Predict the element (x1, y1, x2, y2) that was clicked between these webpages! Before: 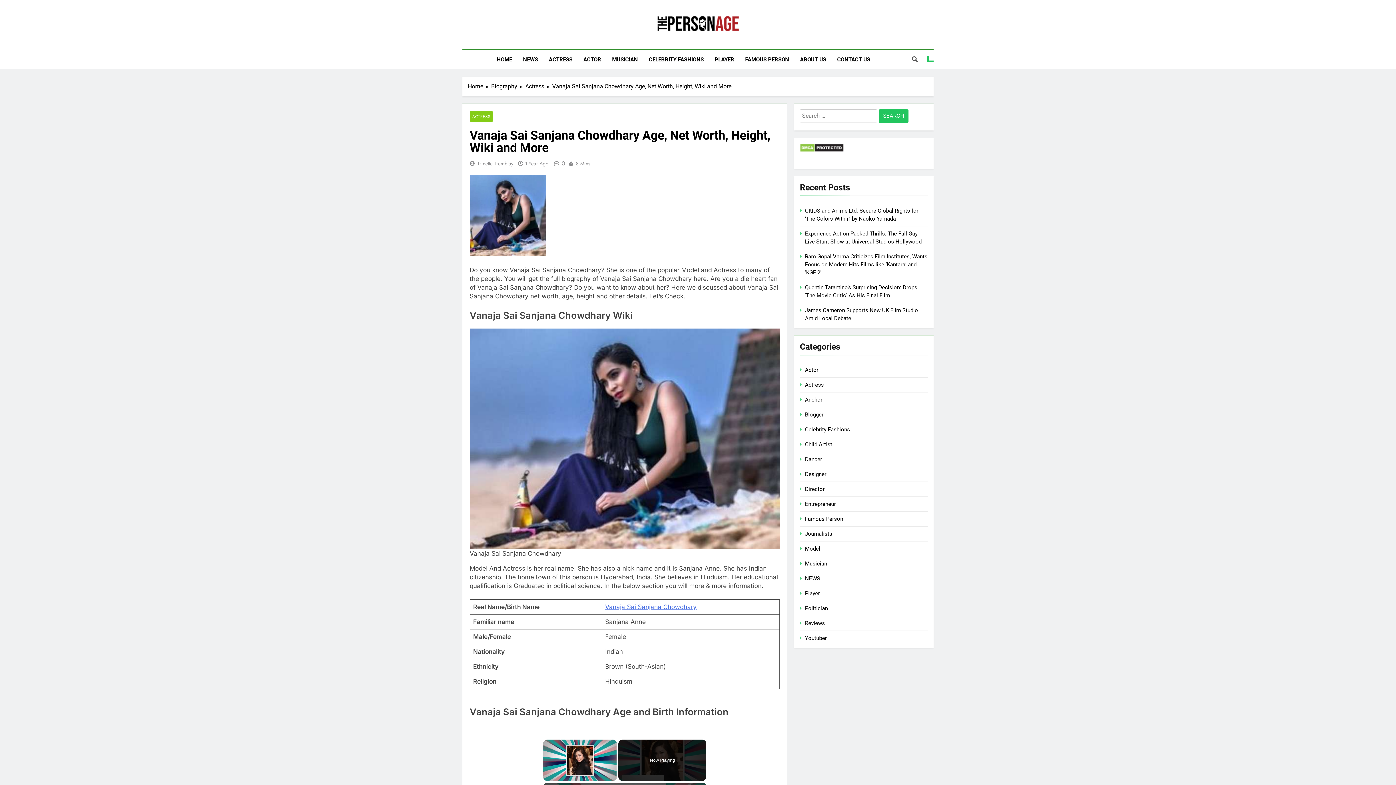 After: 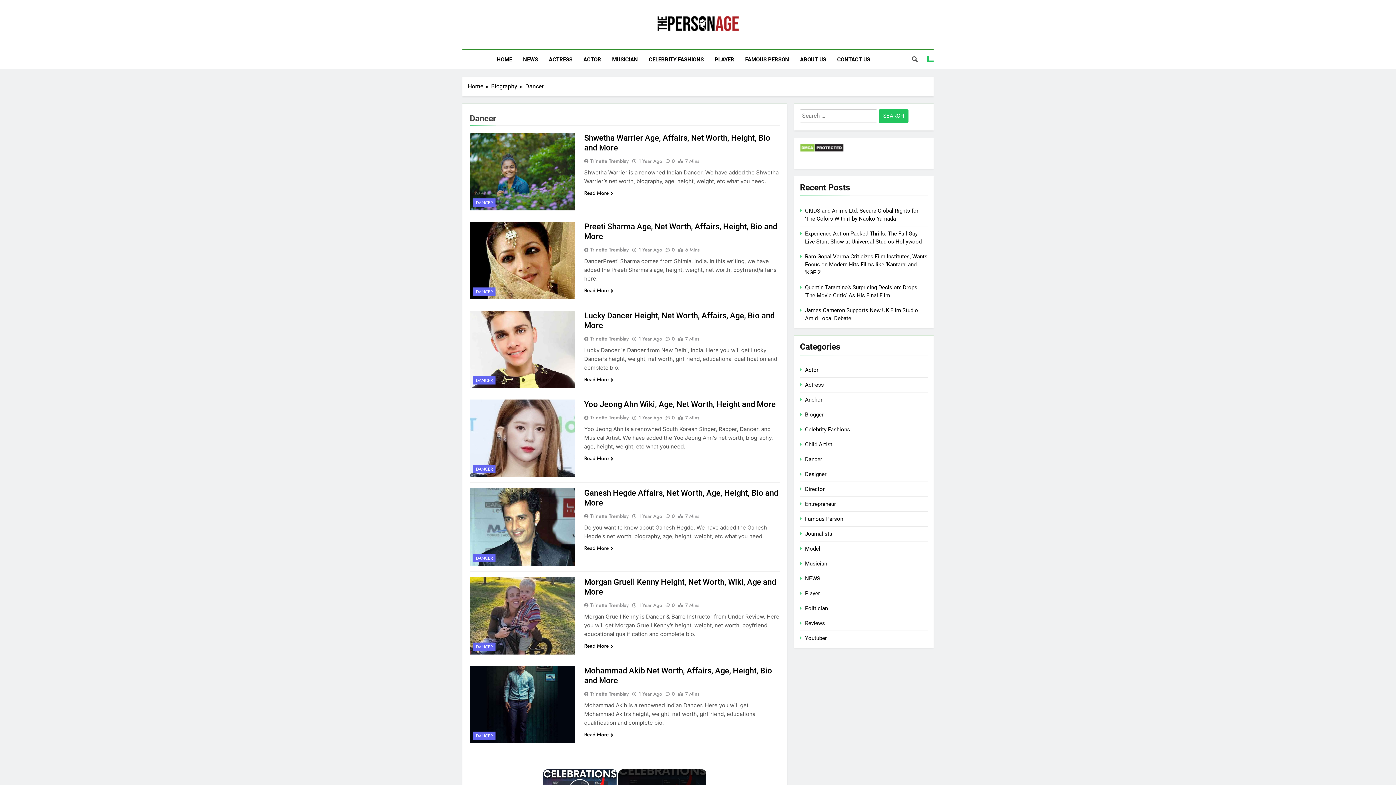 Action: bbox: (805, 456, 822, 462) label: Dancer